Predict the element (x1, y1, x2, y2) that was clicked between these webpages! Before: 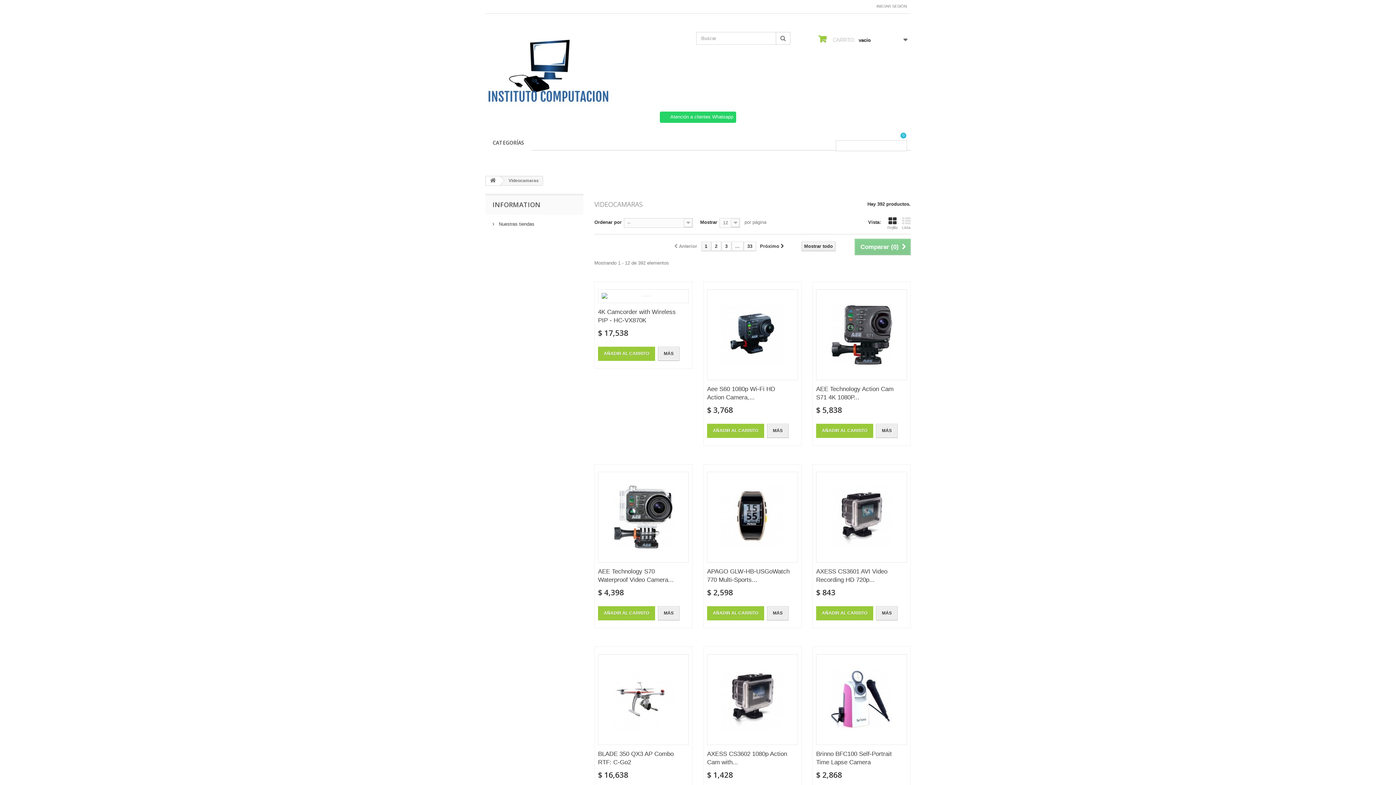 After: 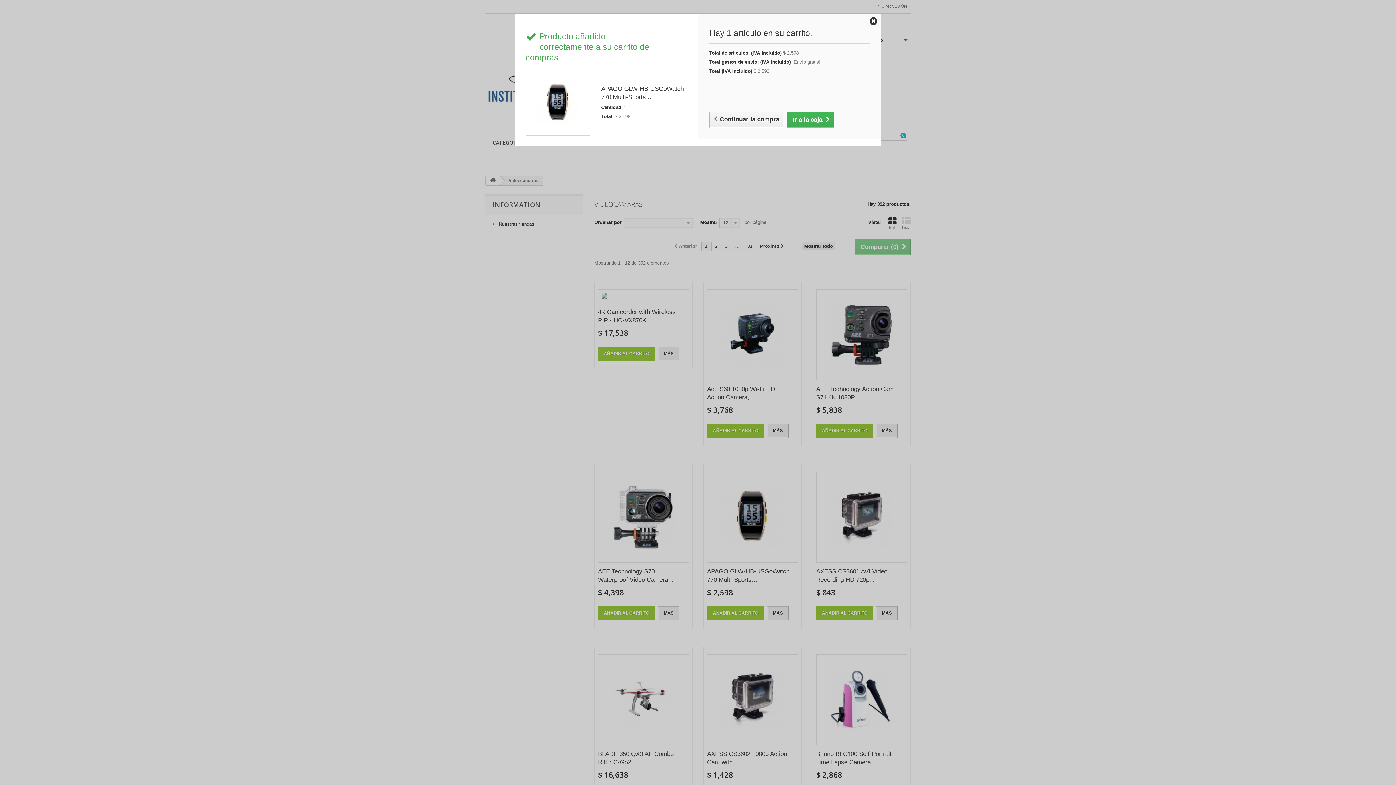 Action: label: AÑADIR AL CARRITO bbox: (707, 606, 764, 620)